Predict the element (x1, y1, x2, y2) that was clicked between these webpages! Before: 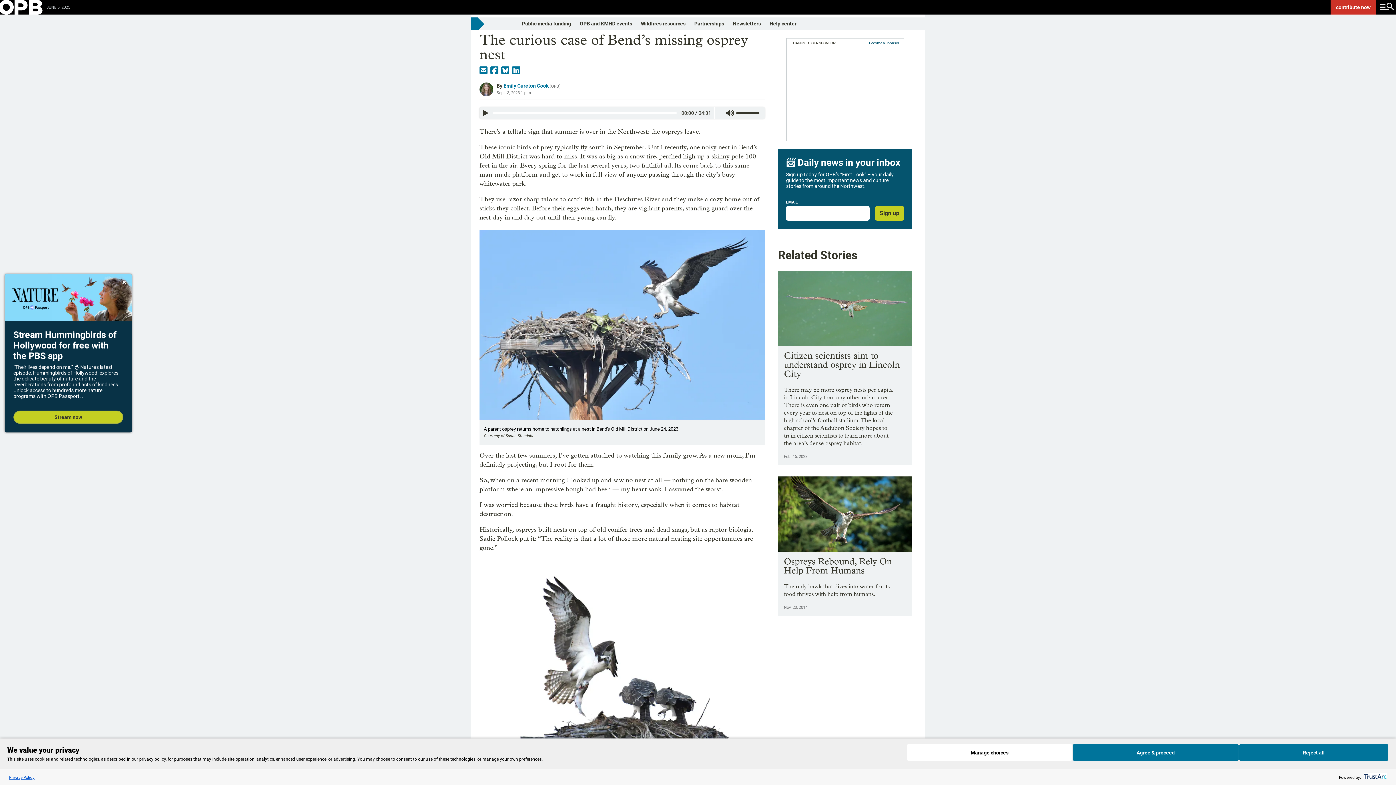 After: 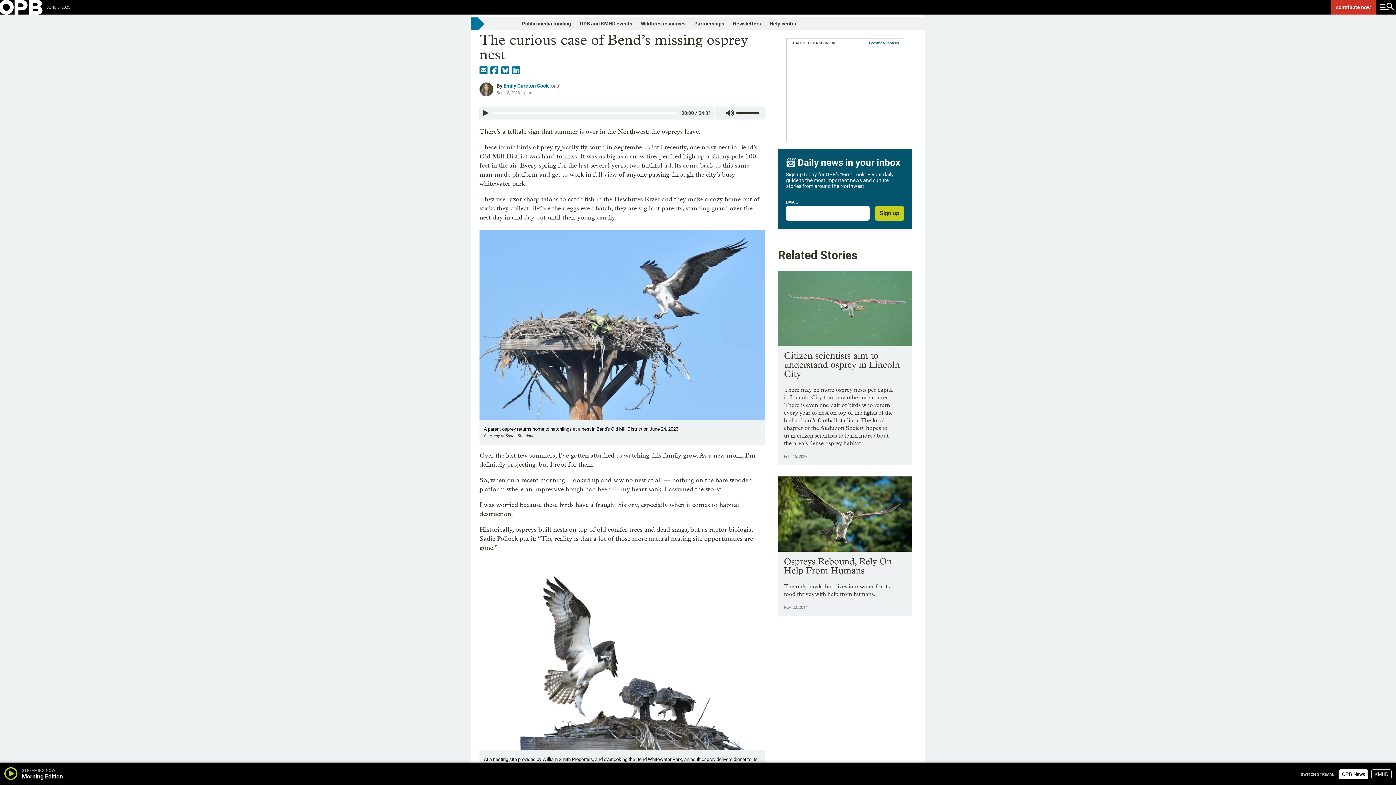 Action: bbox: (1072, 744, 1239, 761) label: Agree & proceed